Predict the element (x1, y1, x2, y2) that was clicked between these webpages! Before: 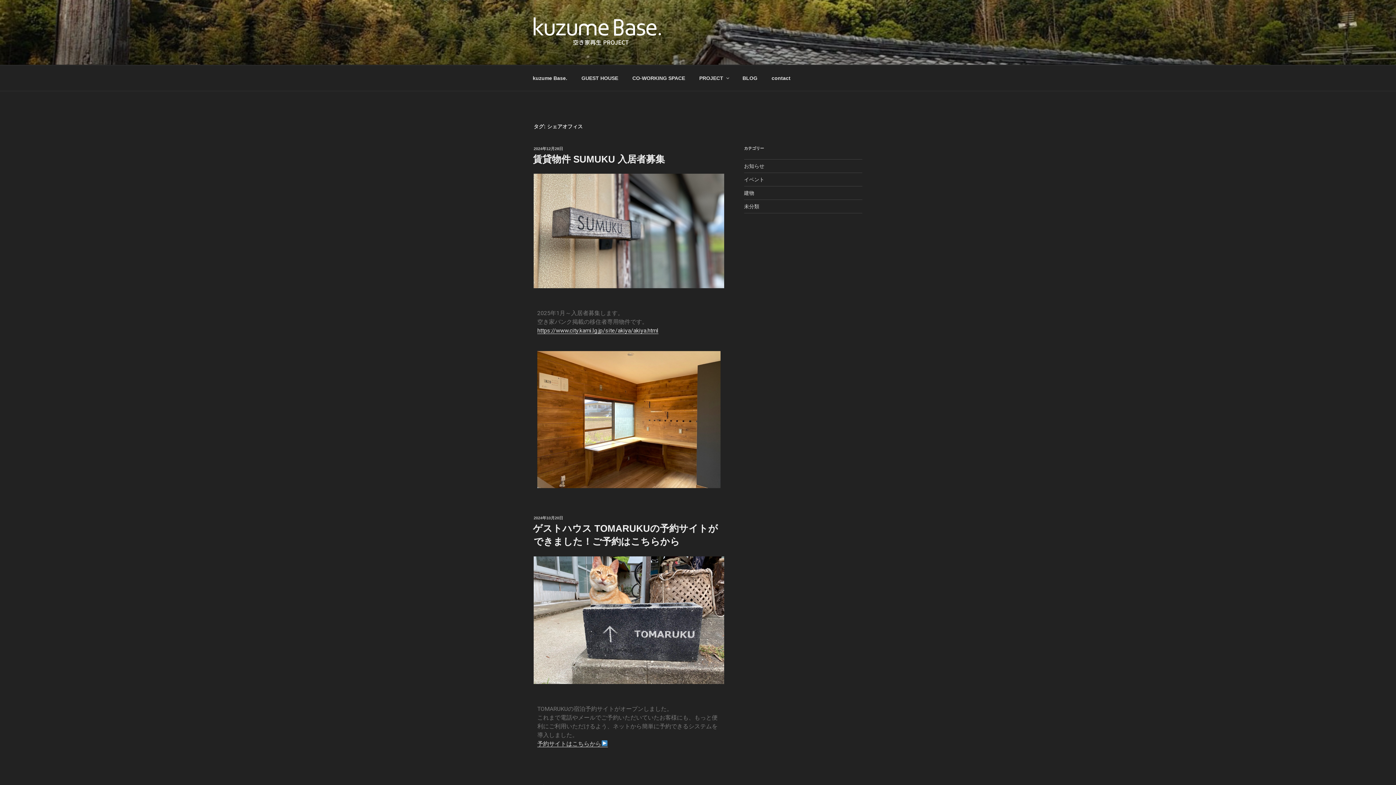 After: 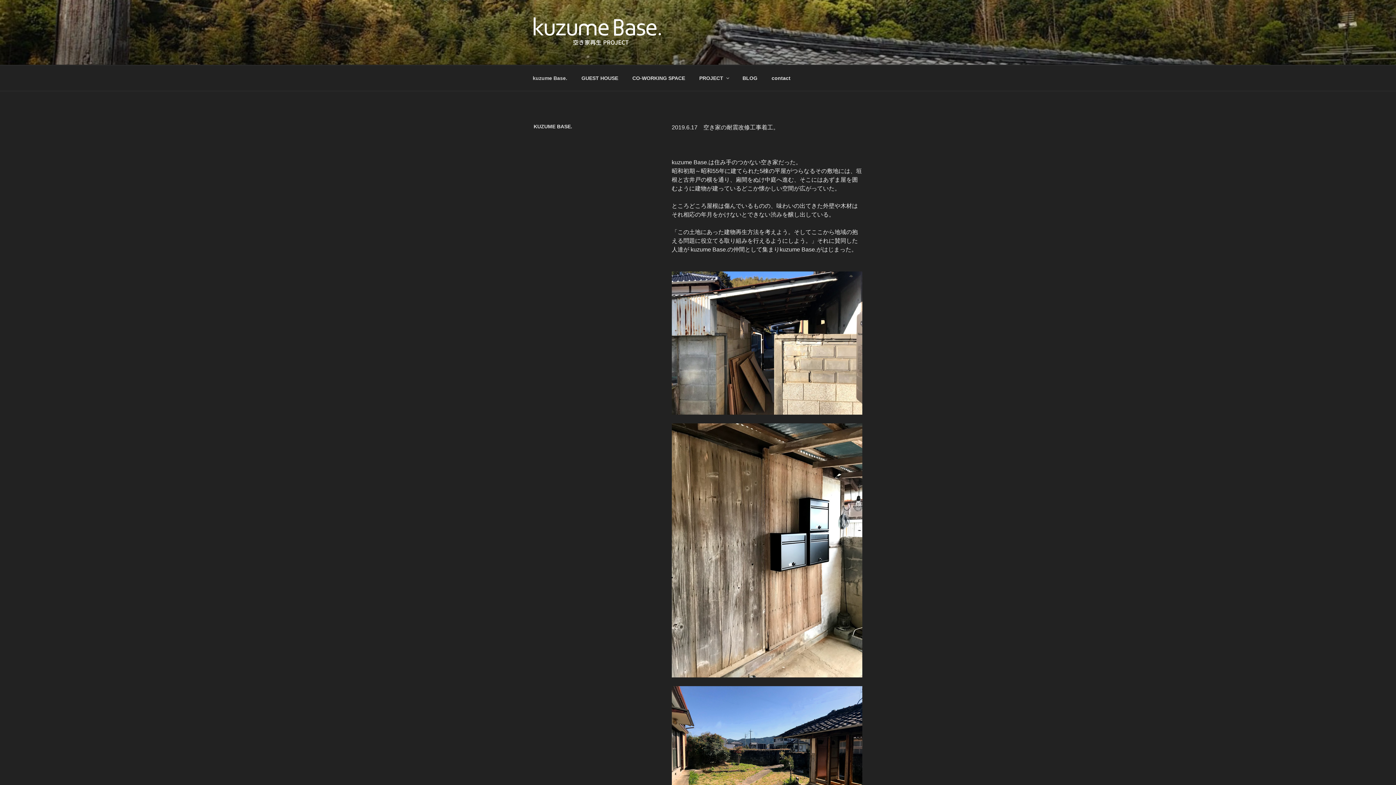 Action: bbox: (526, 69, 573, 87) label: kuzume Base.